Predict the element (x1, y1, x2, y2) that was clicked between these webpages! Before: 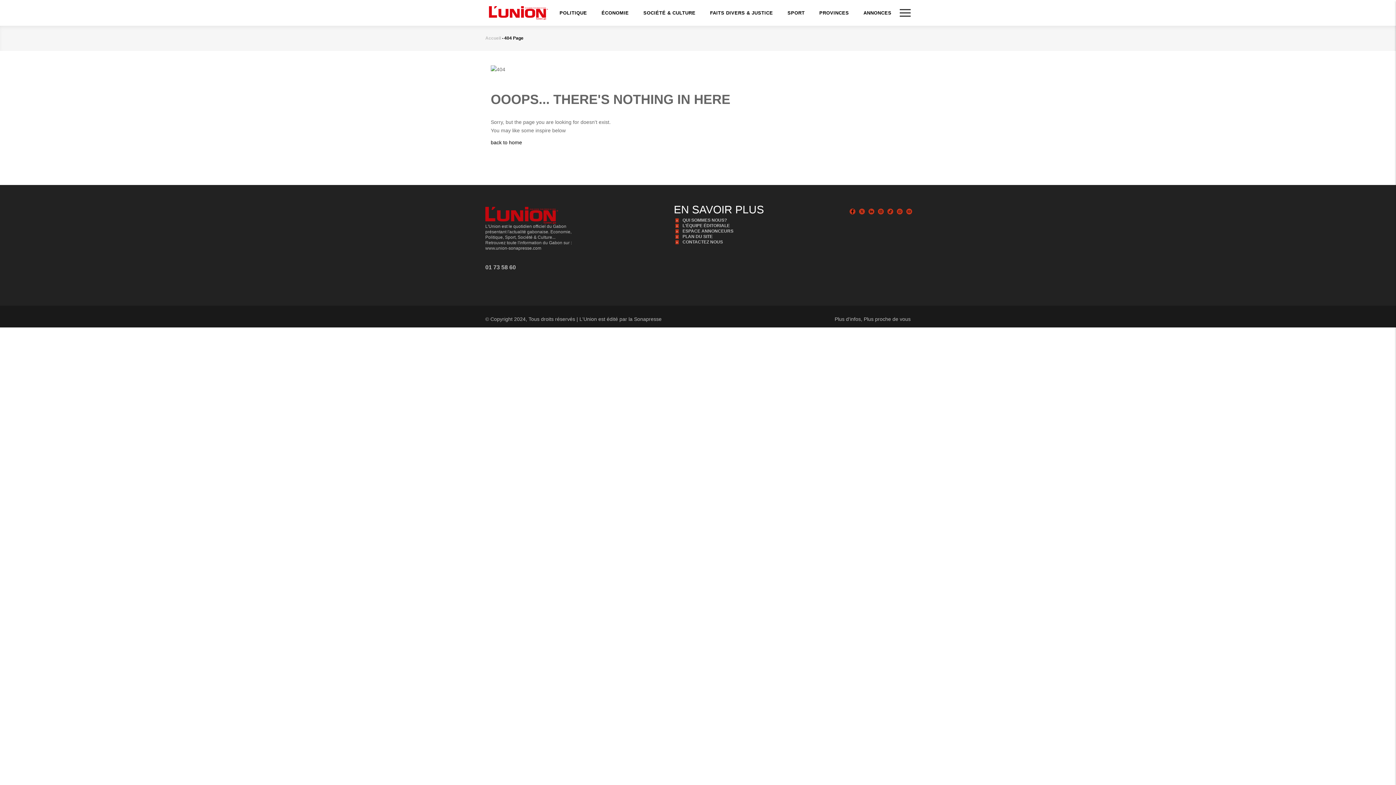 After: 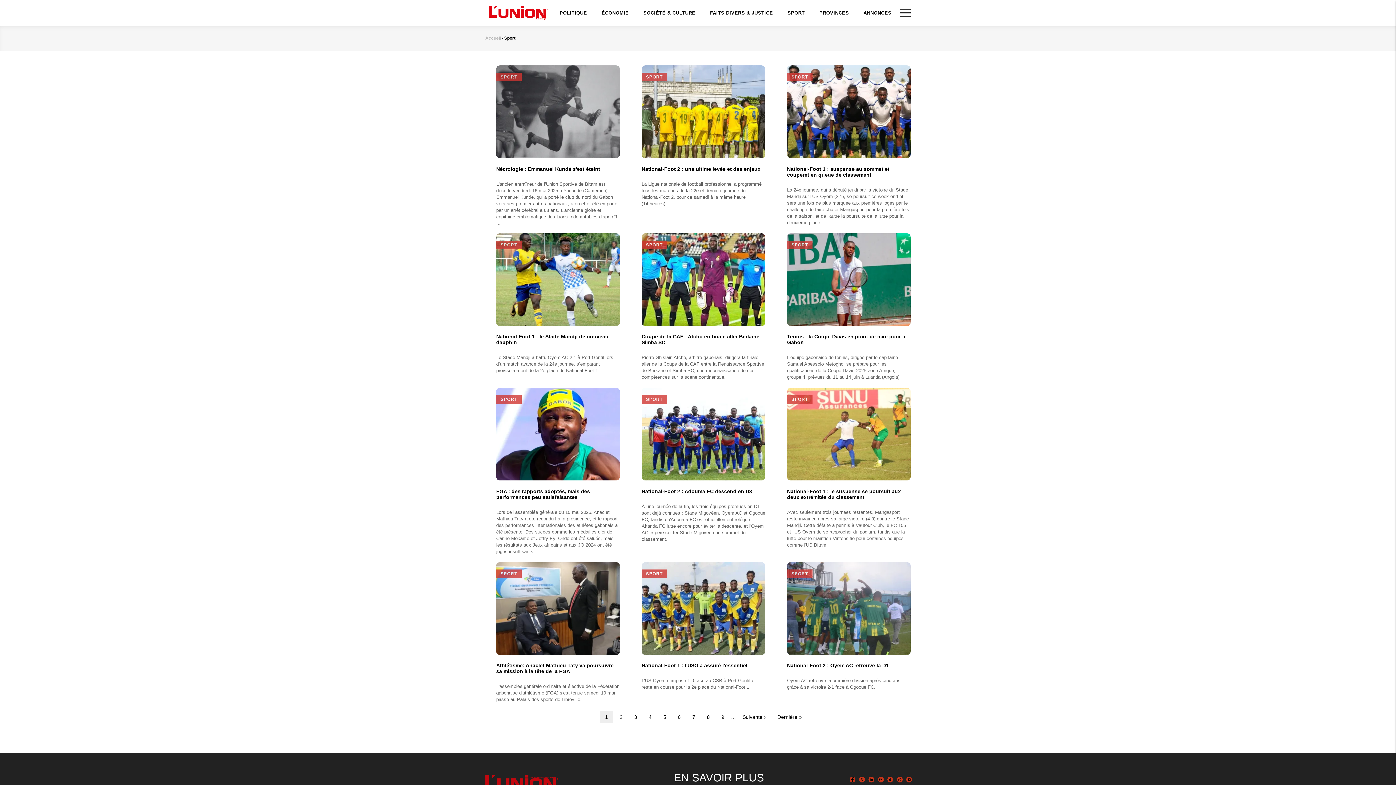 Action: label: SPORT bbox: (780, 0, 812, 25)